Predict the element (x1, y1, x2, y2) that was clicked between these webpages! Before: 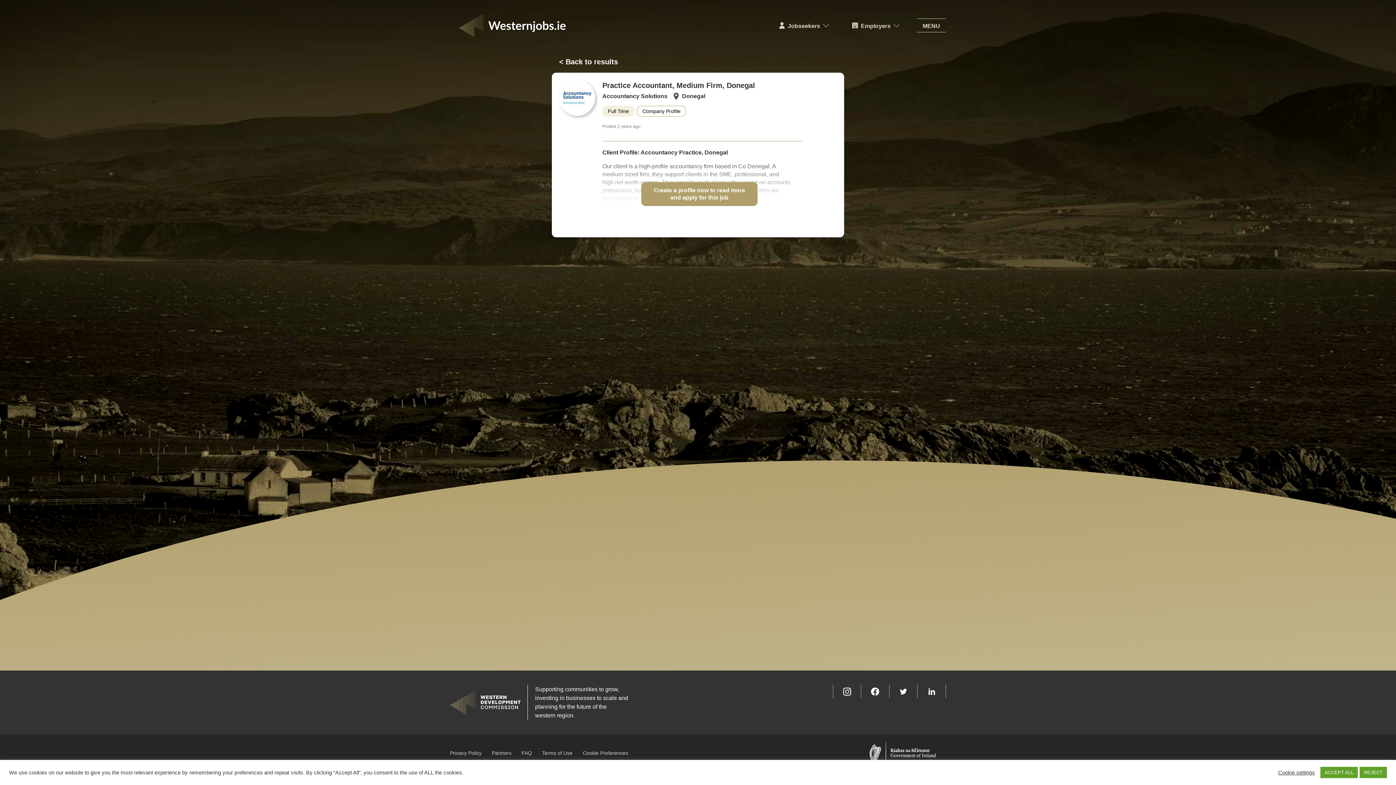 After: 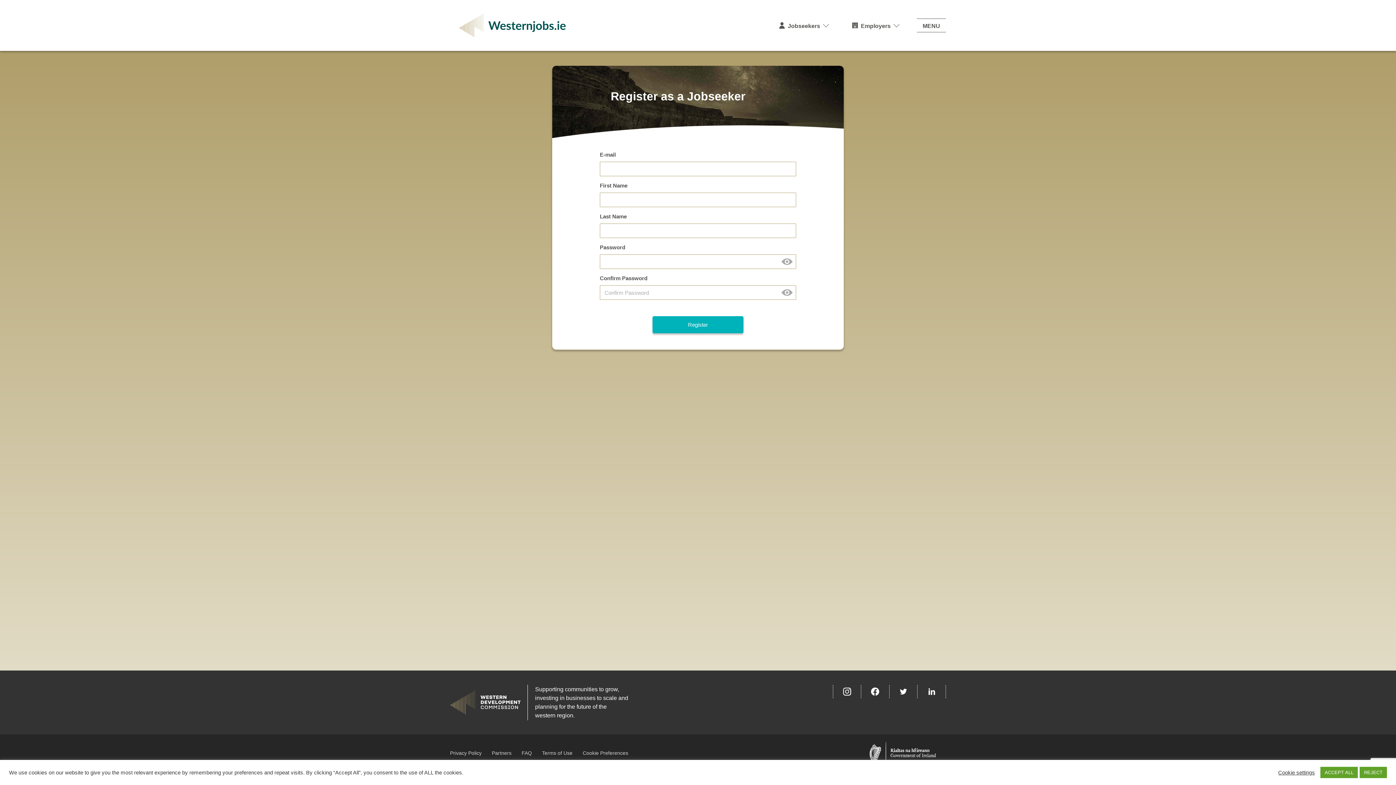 Action: label: Create a profile now to read more and apply for this job bbox: (641, 182, 757, 206)